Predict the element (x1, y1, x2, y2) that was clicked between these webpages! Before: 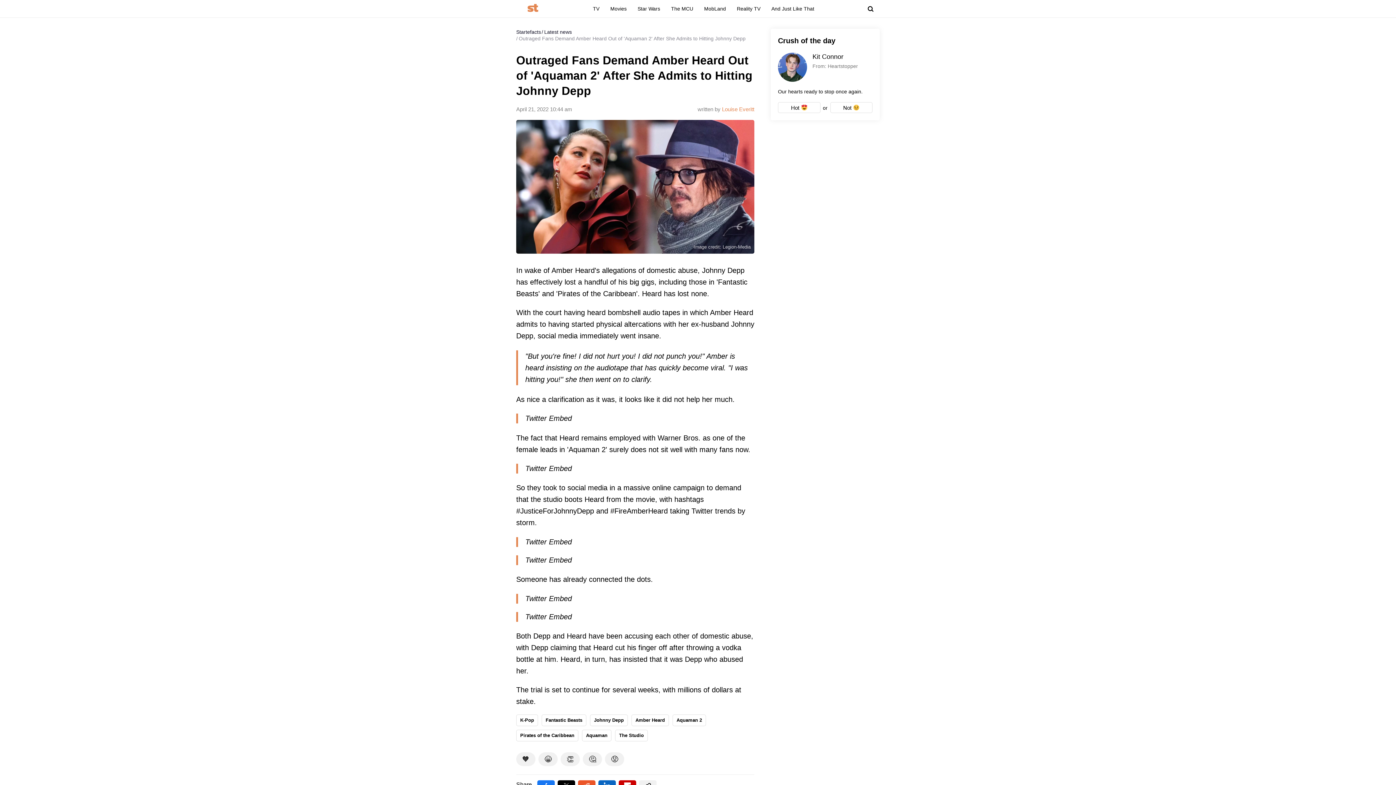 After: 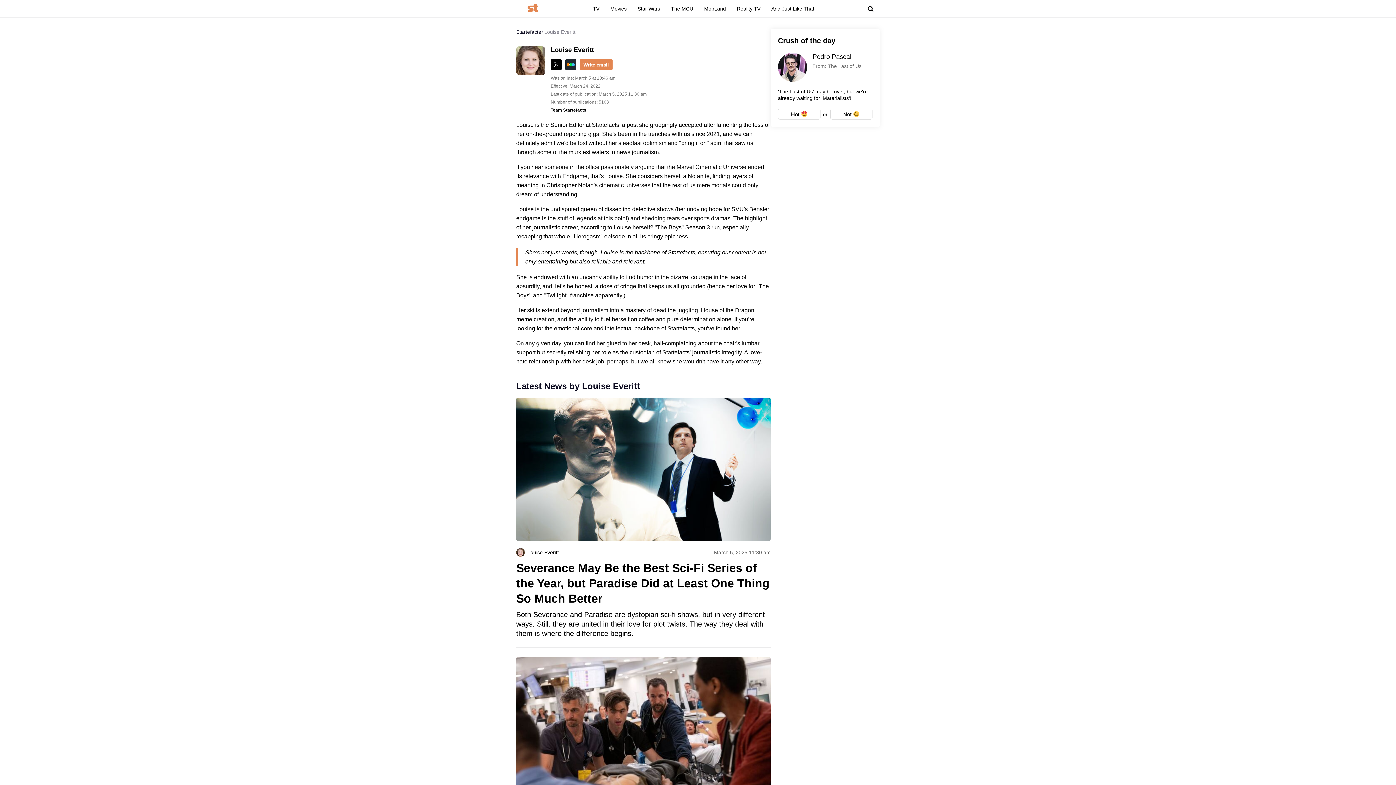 Action: label: Louise Everitt bbox: (722, 106, 754, 112)